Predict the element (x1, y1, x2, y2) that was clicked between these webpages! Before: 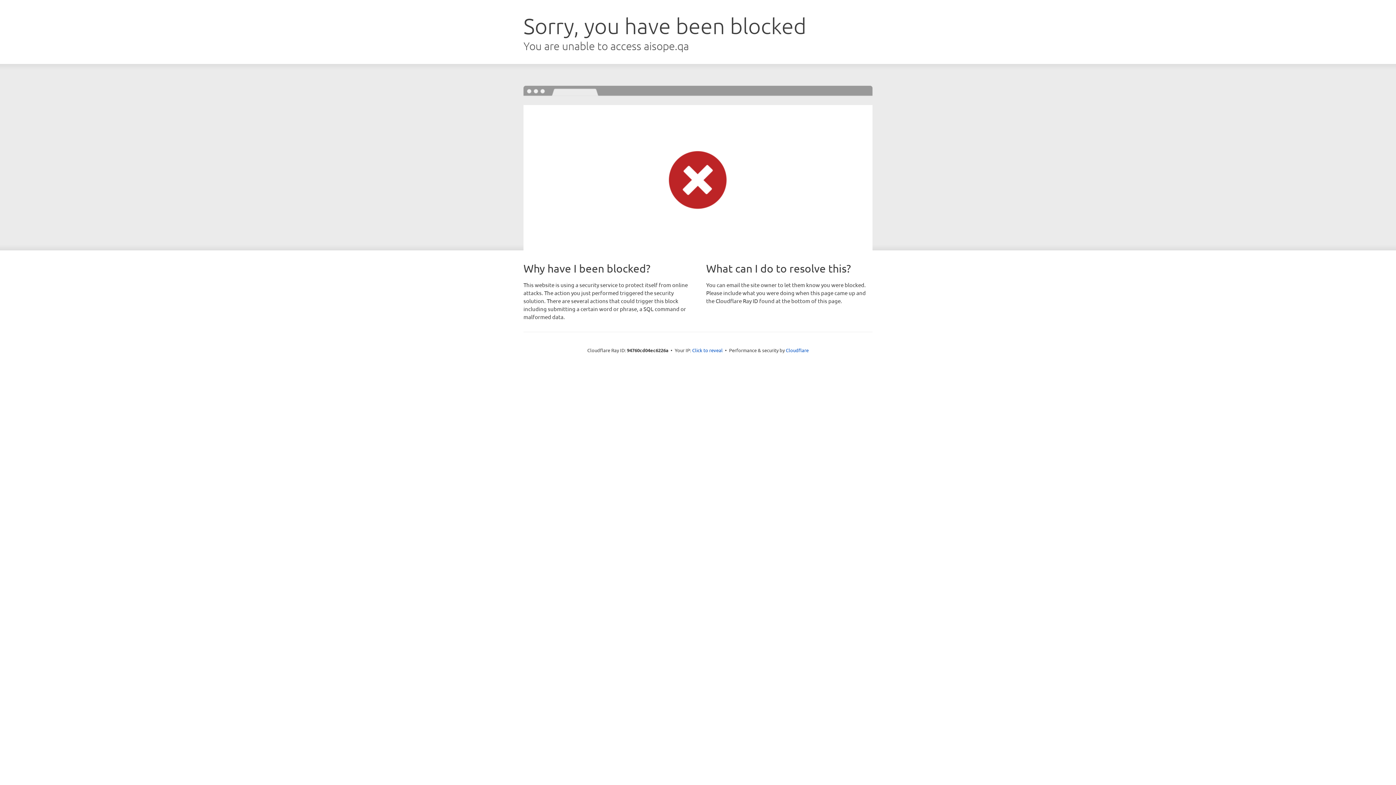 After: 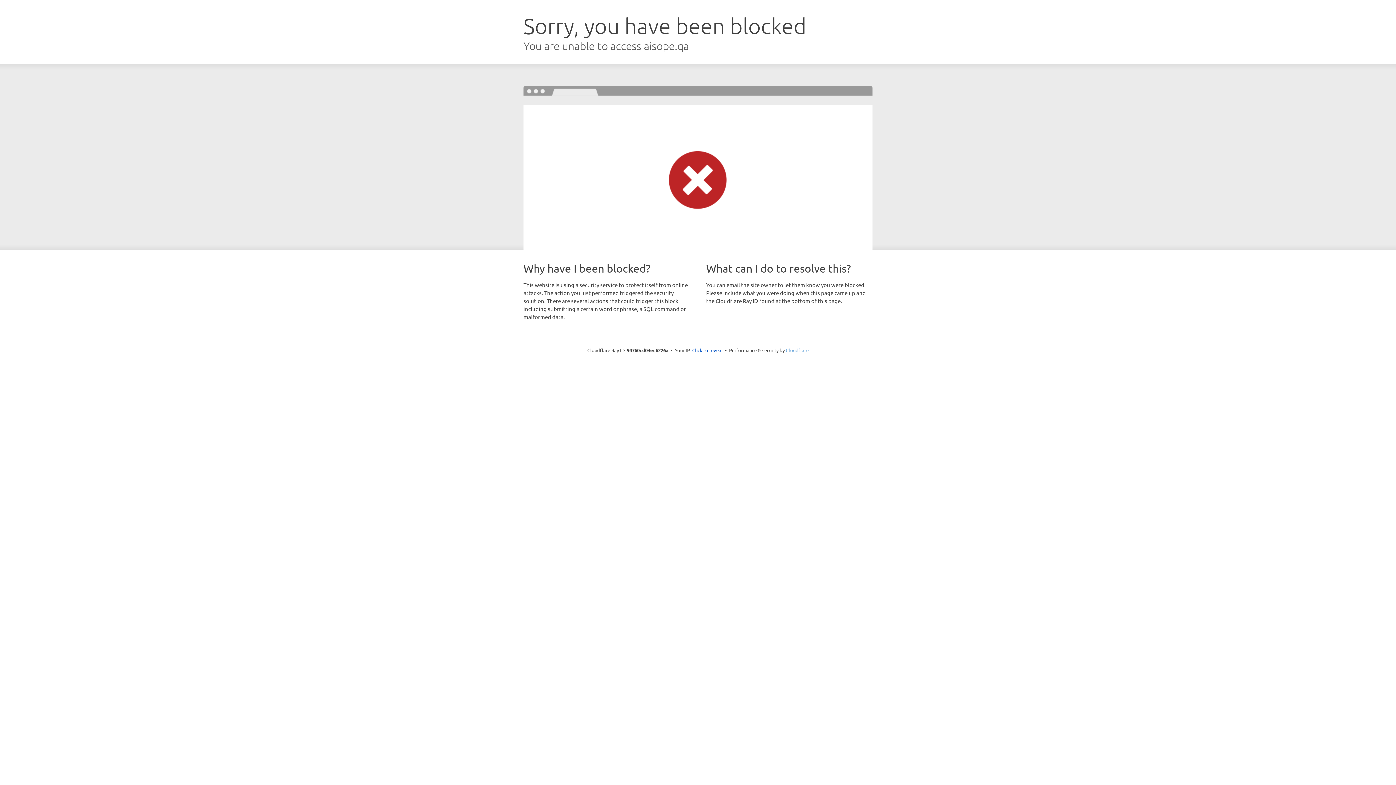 Action: label: Cloudflare bbox: (786, 347, 808, 353)